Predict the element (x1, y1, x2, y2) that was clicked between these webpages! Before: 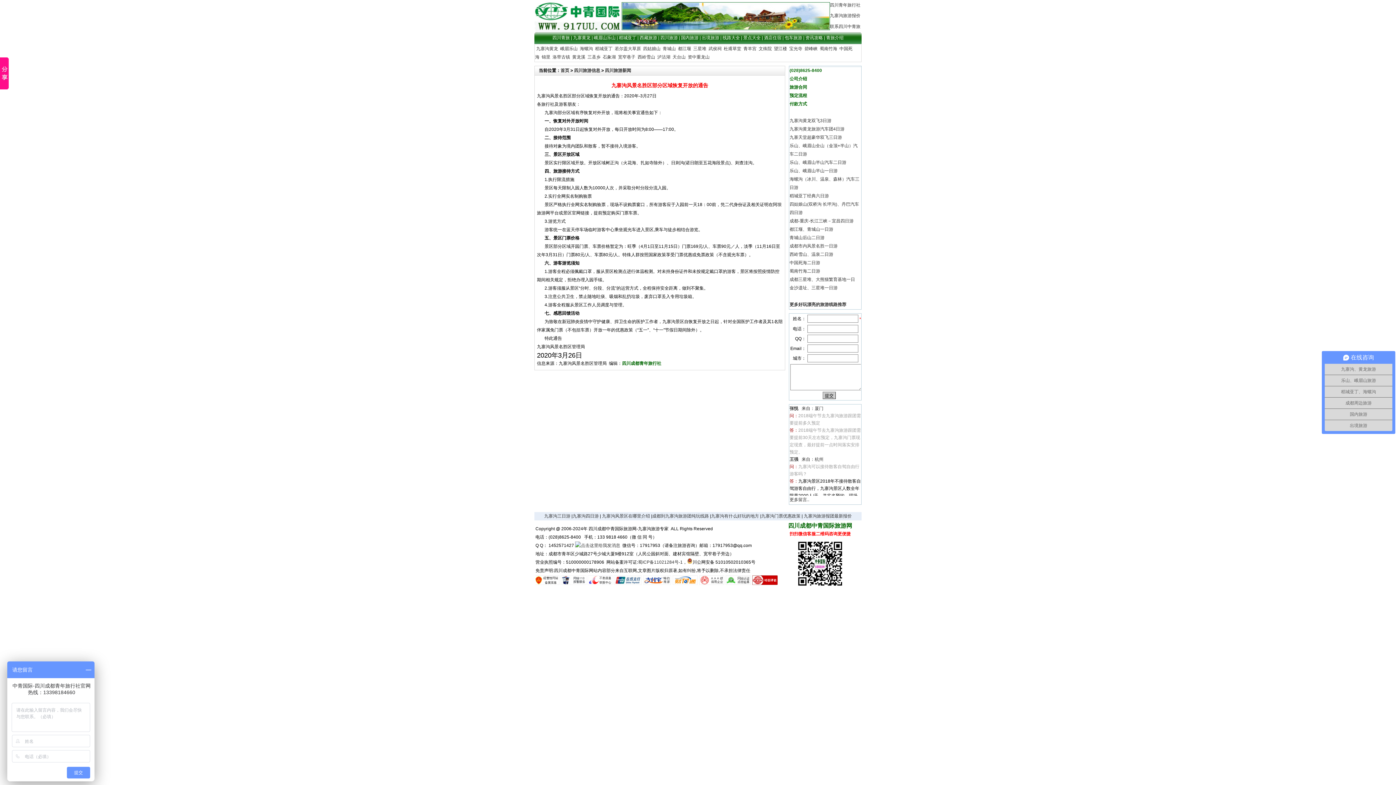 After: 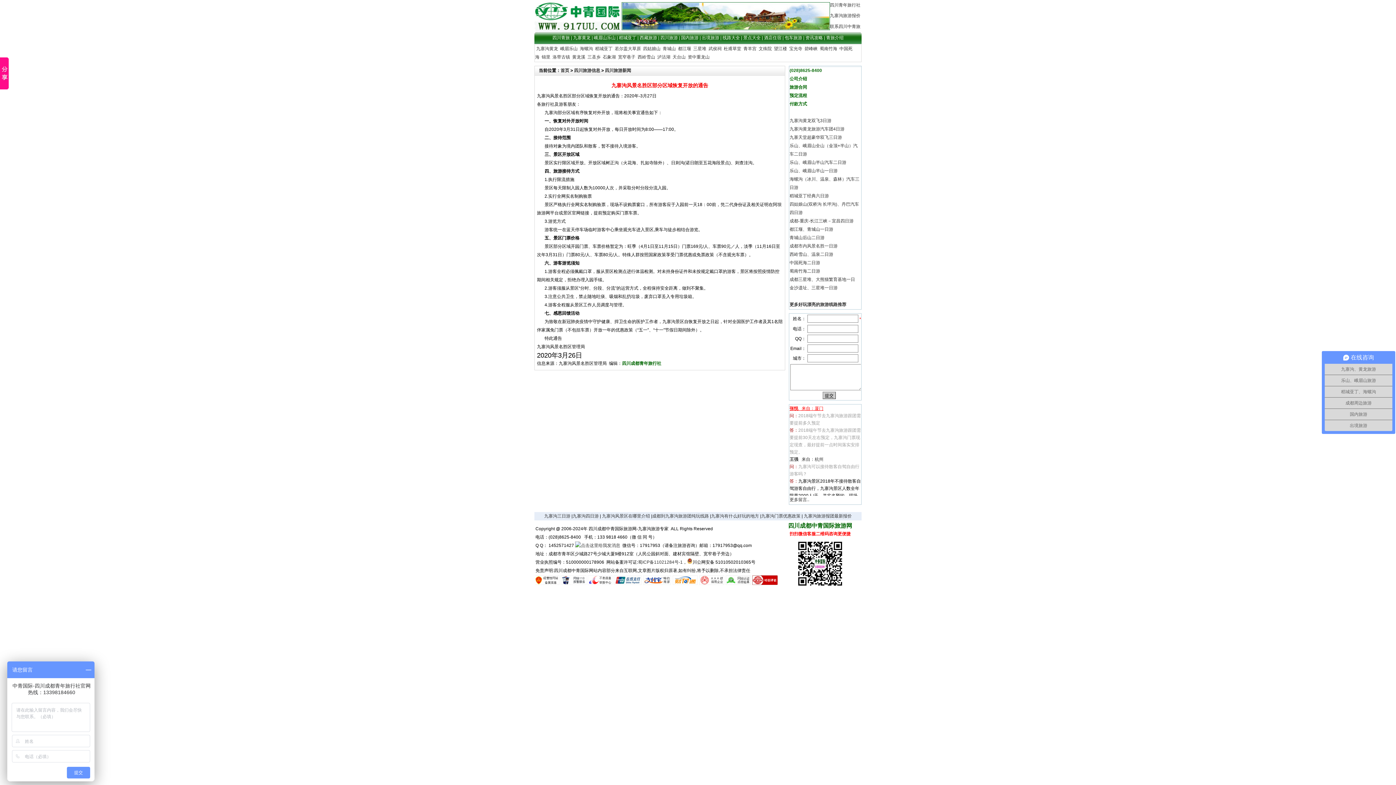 Action: label: 张悦   来自：厦门 bbox: (789, 406, 823, 411)